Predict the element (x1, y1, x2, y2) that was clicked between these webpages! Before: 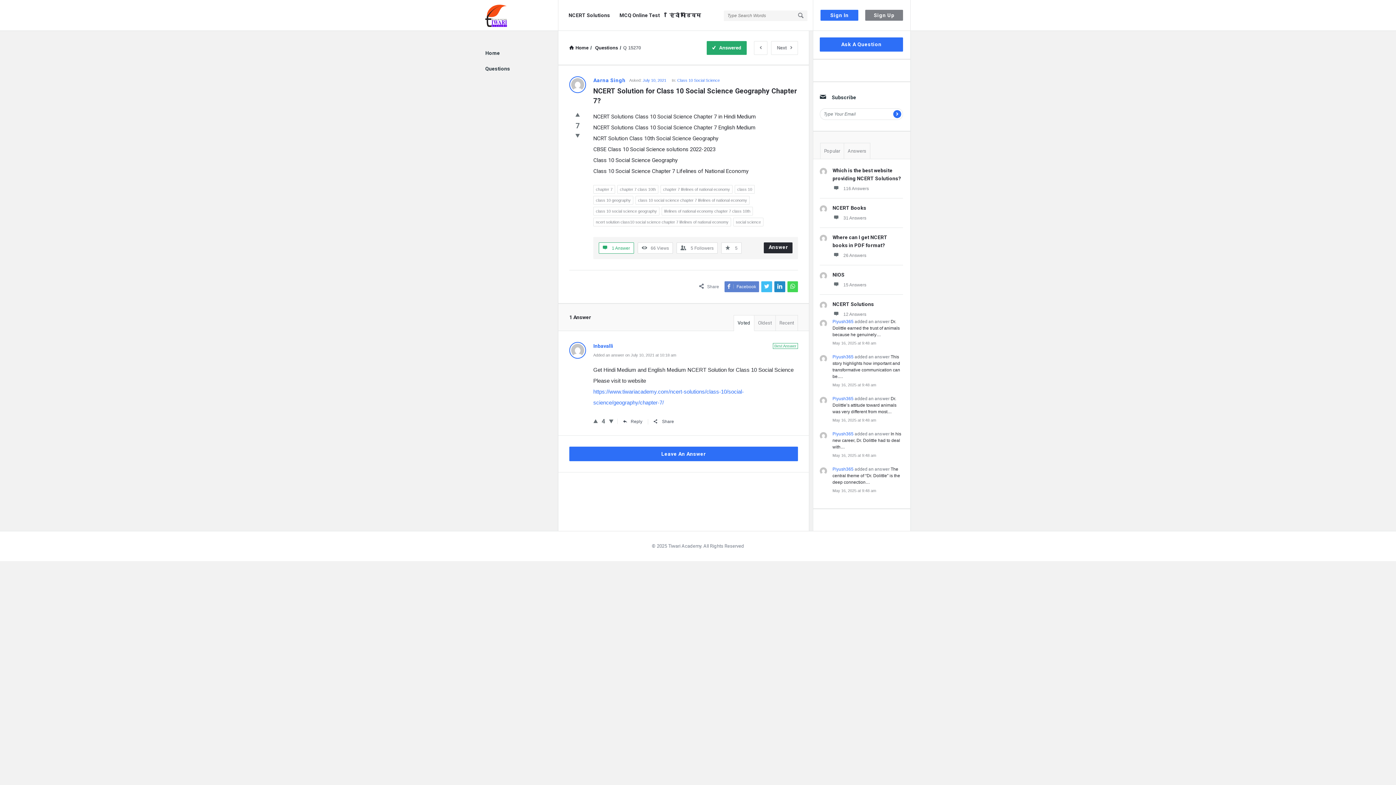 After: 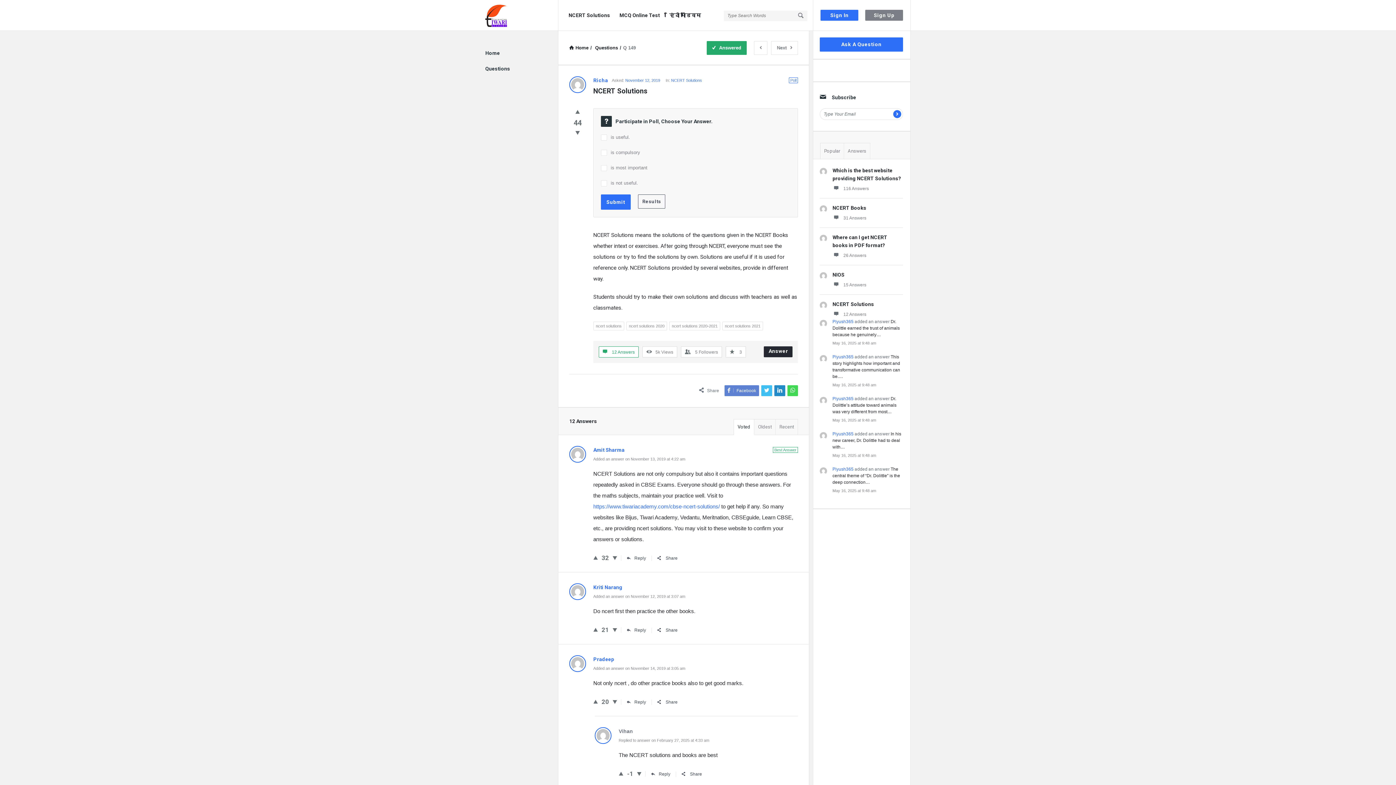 Action: bbox: (832, 301, 874, 307) label: NCERT Solutions